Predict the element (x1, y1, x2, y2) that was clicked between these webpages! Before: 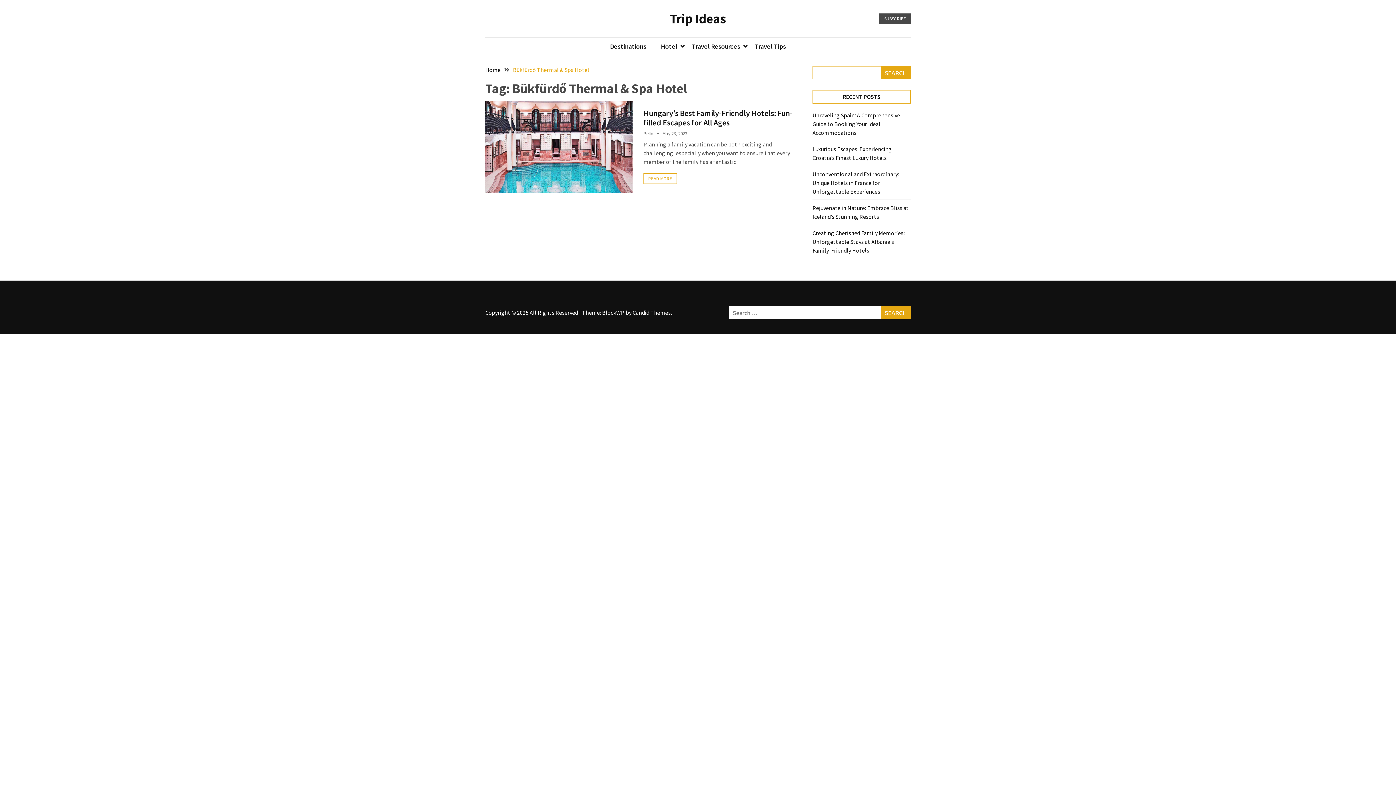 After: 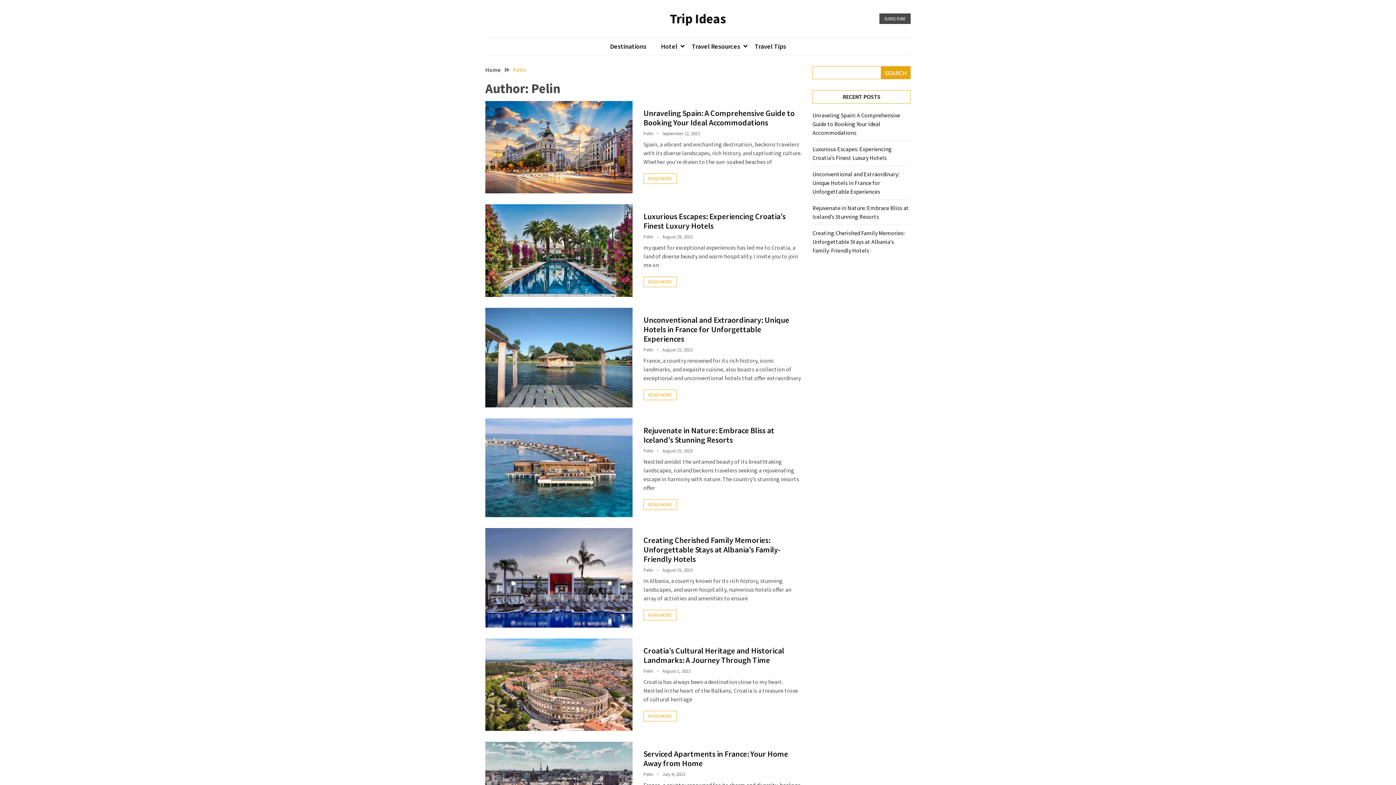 Action: label: Pelin bbox: (643, 130, 653, 136)